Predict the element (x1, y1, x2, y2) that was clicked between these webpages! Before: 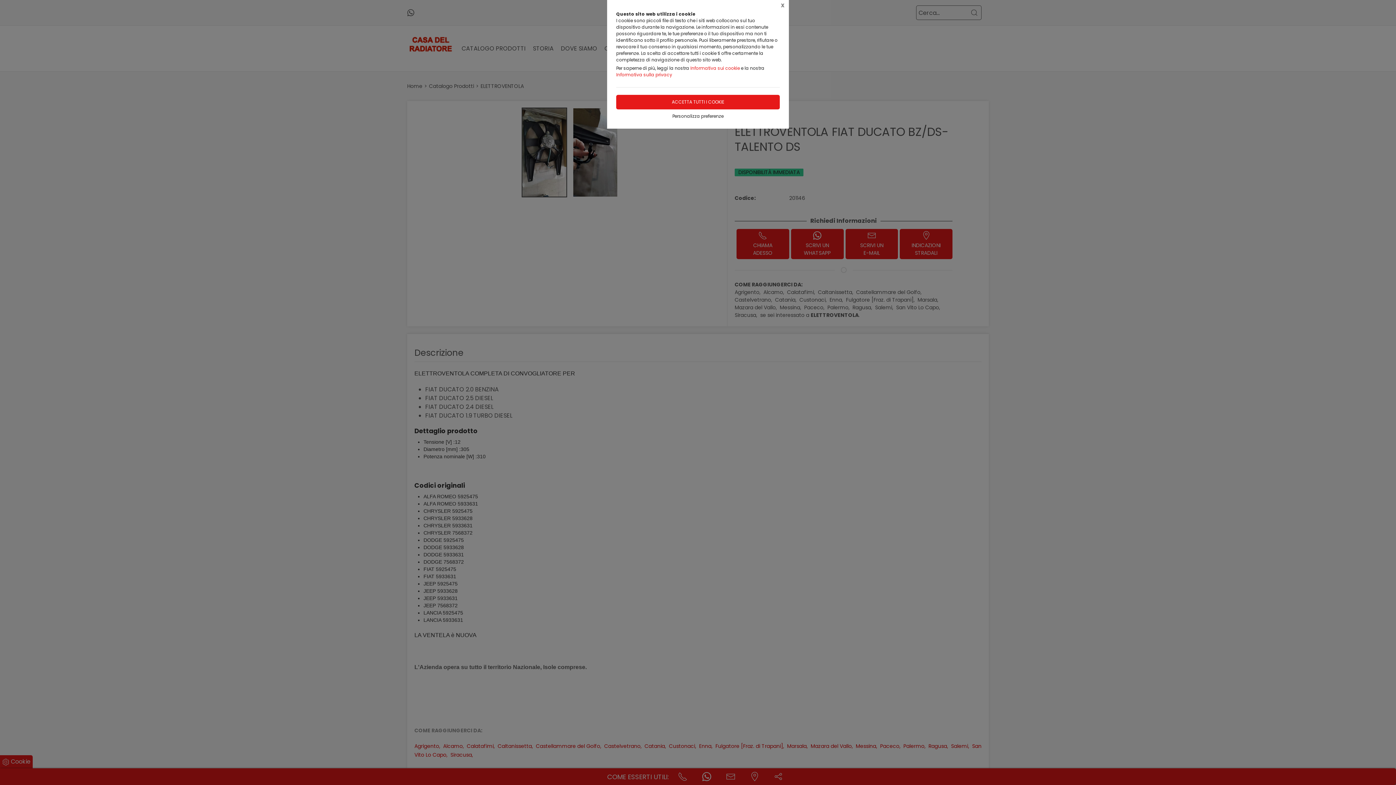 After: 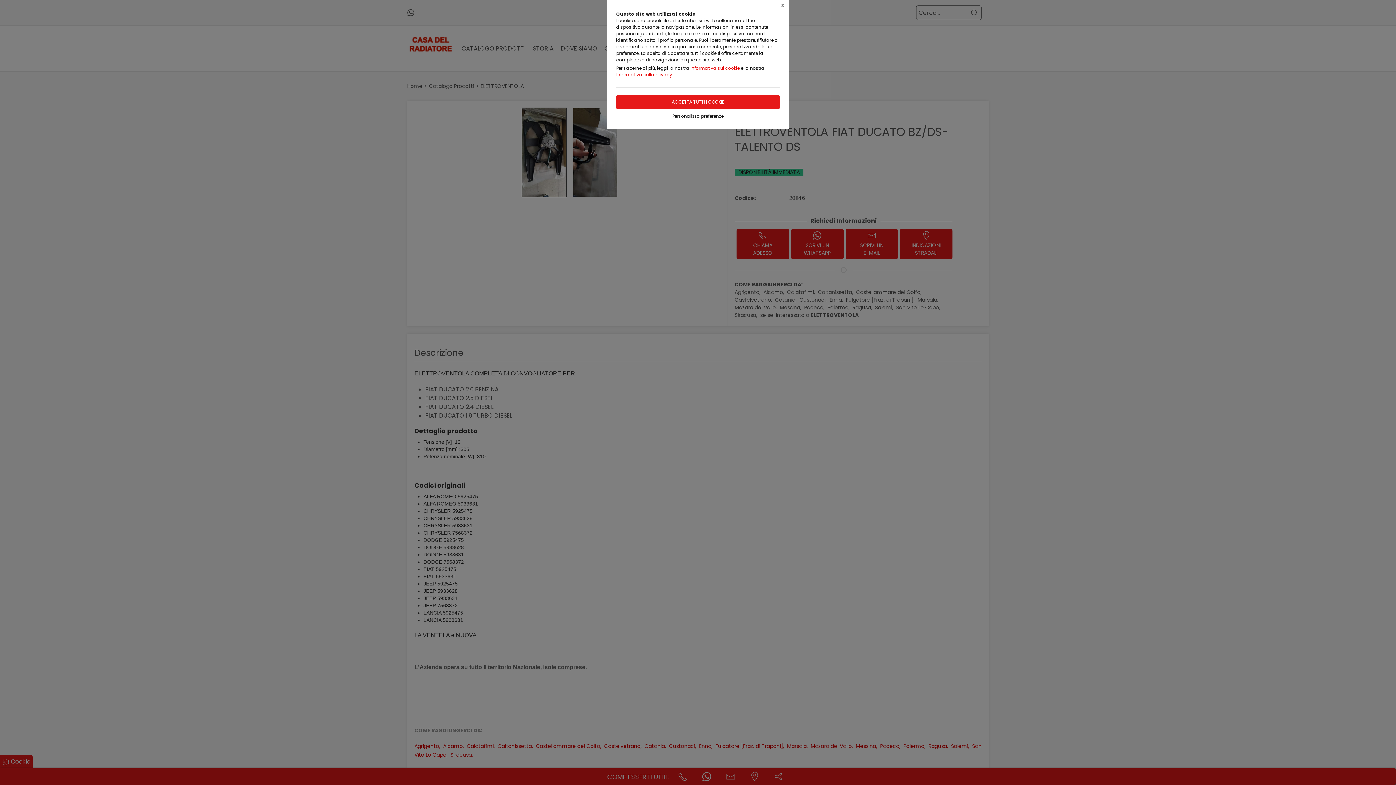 Action: label: Informativa sulla privacy bbox: (616, 71, 672, 77)